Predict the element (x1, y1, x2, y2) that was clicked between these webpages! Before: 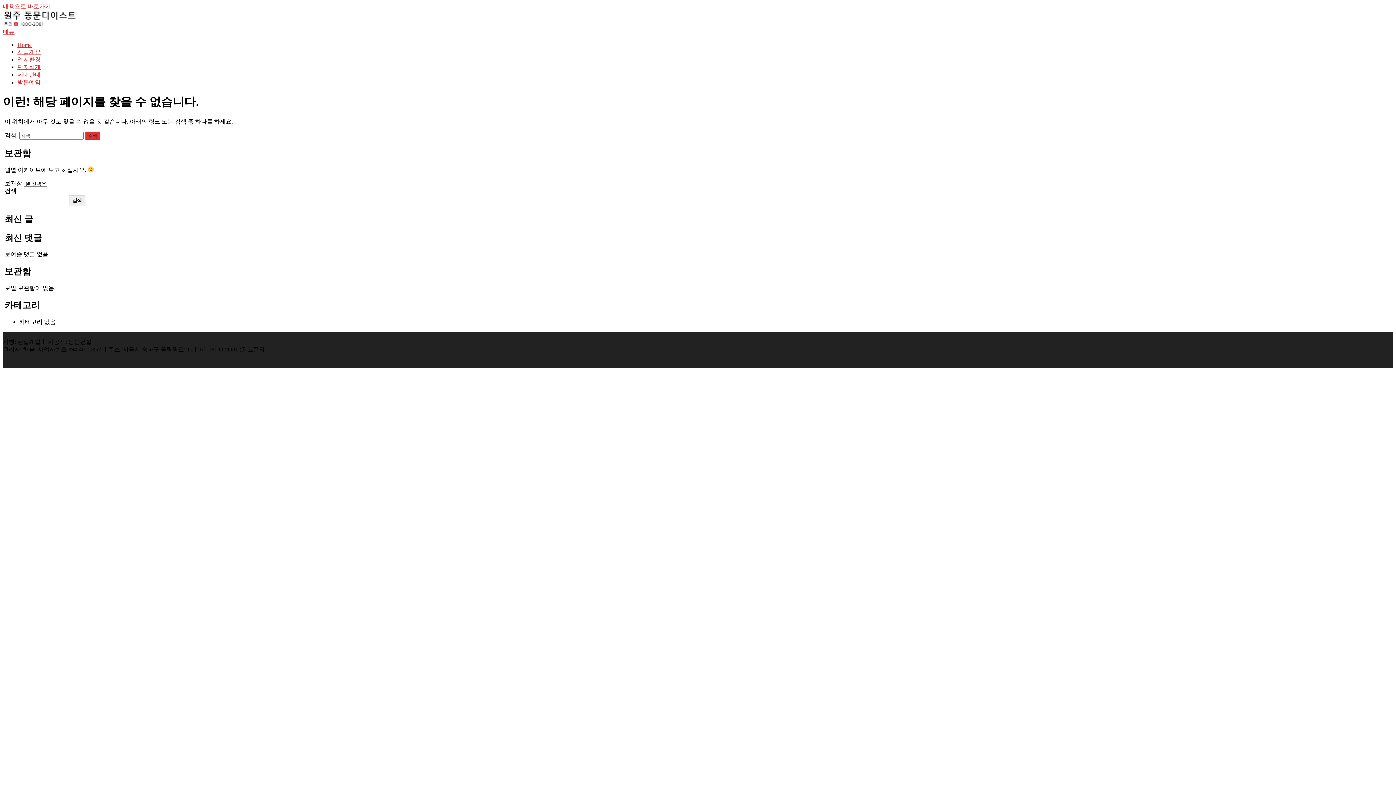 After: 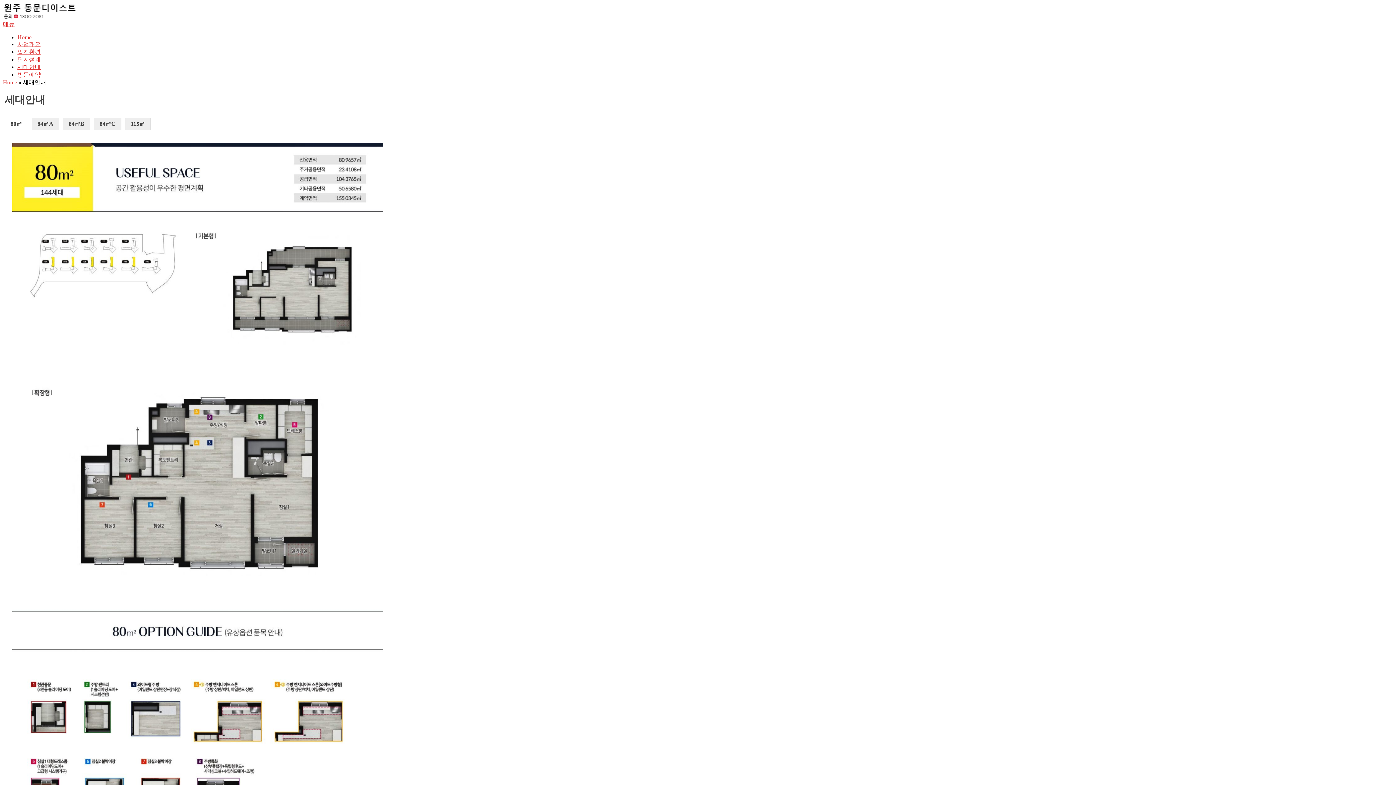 Action: bbox: (17, 71, 40, 77) label: 세대안내